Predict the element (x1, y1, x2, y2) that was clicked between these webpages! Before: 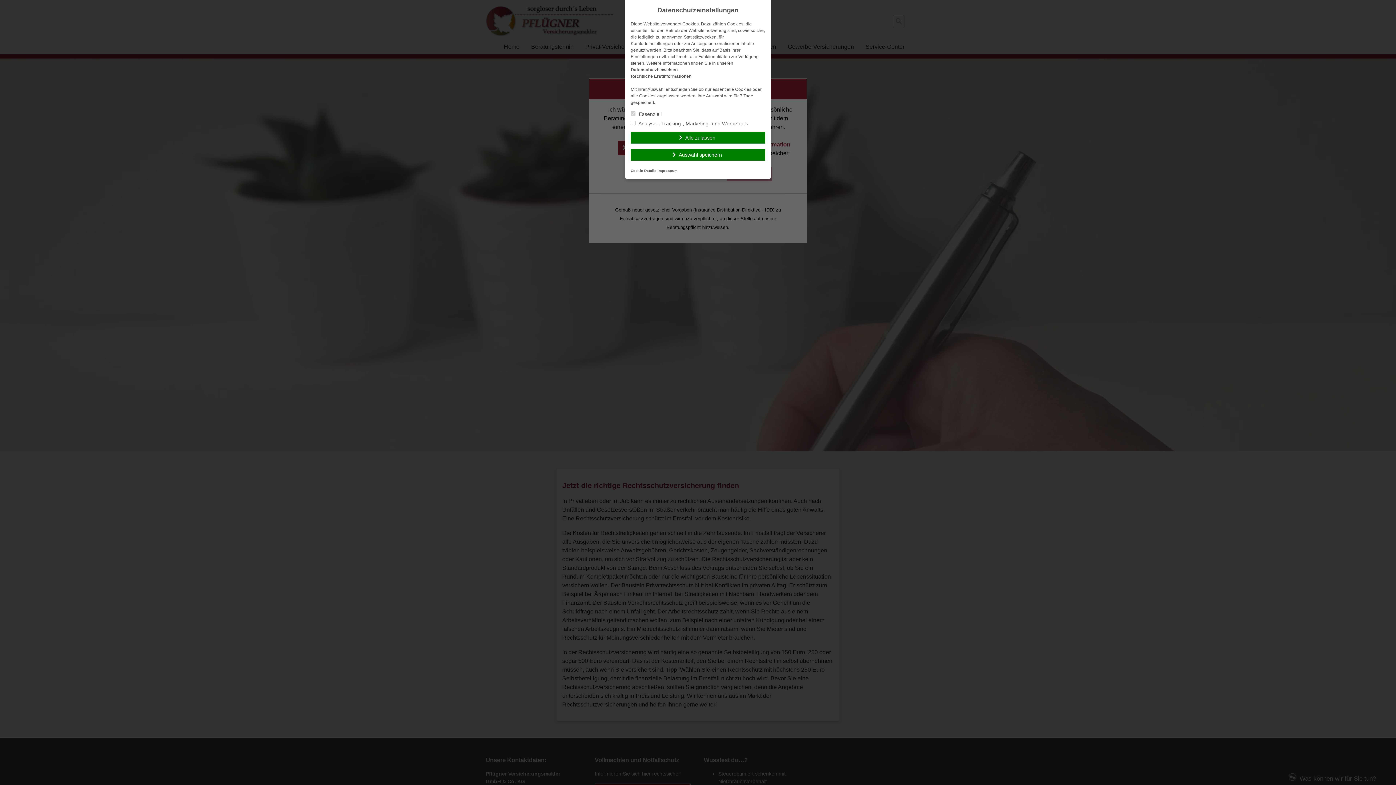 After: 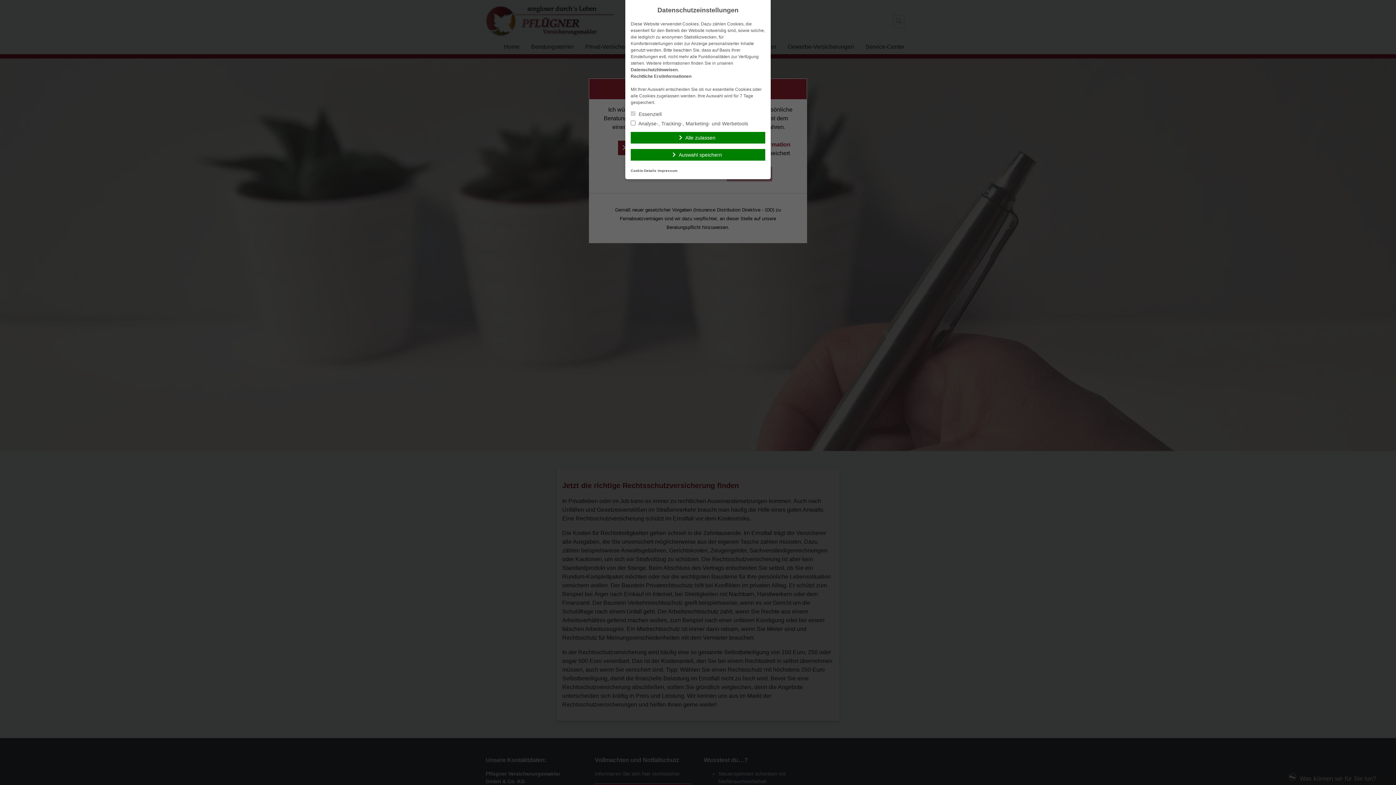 Action: bbox: (630, 73, 691, 78) label: Rechtliche Erstinformationen